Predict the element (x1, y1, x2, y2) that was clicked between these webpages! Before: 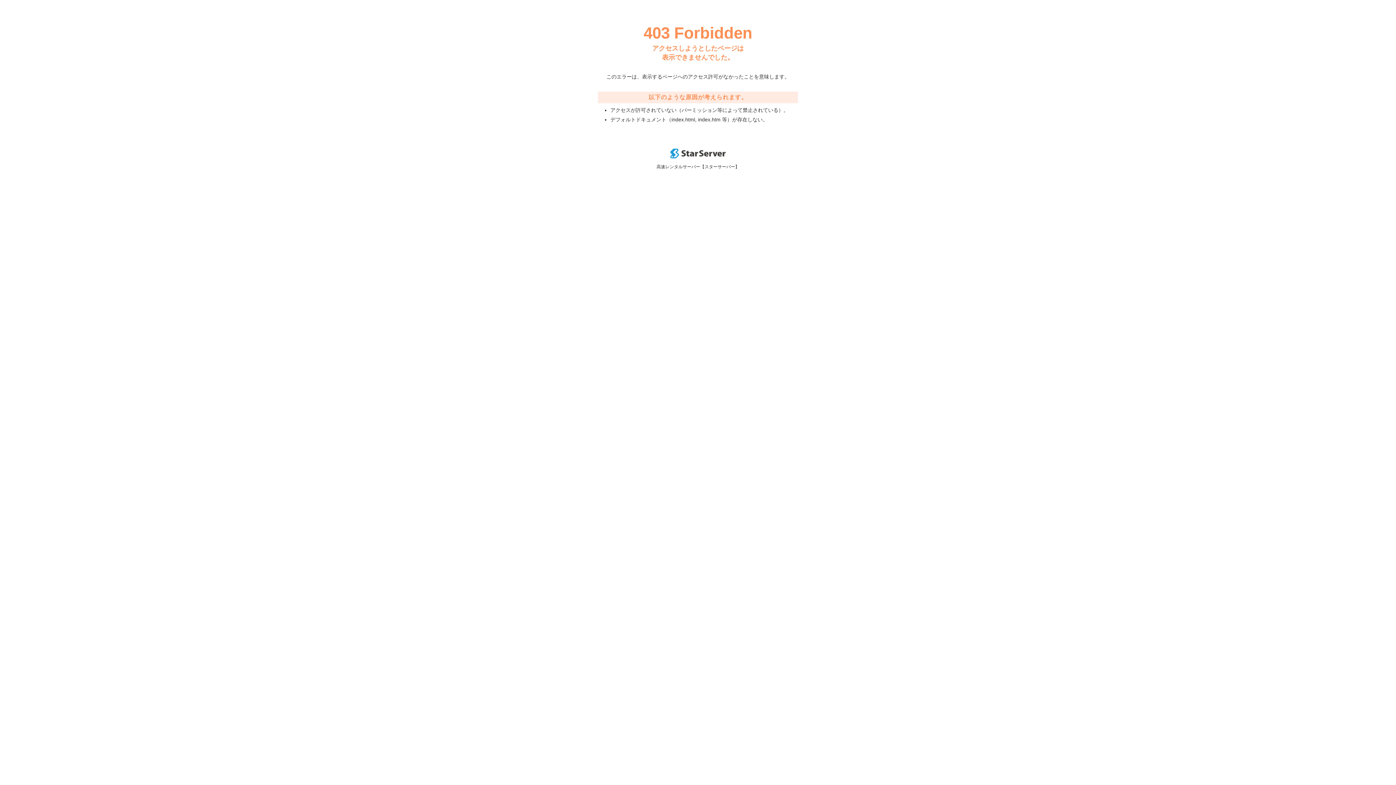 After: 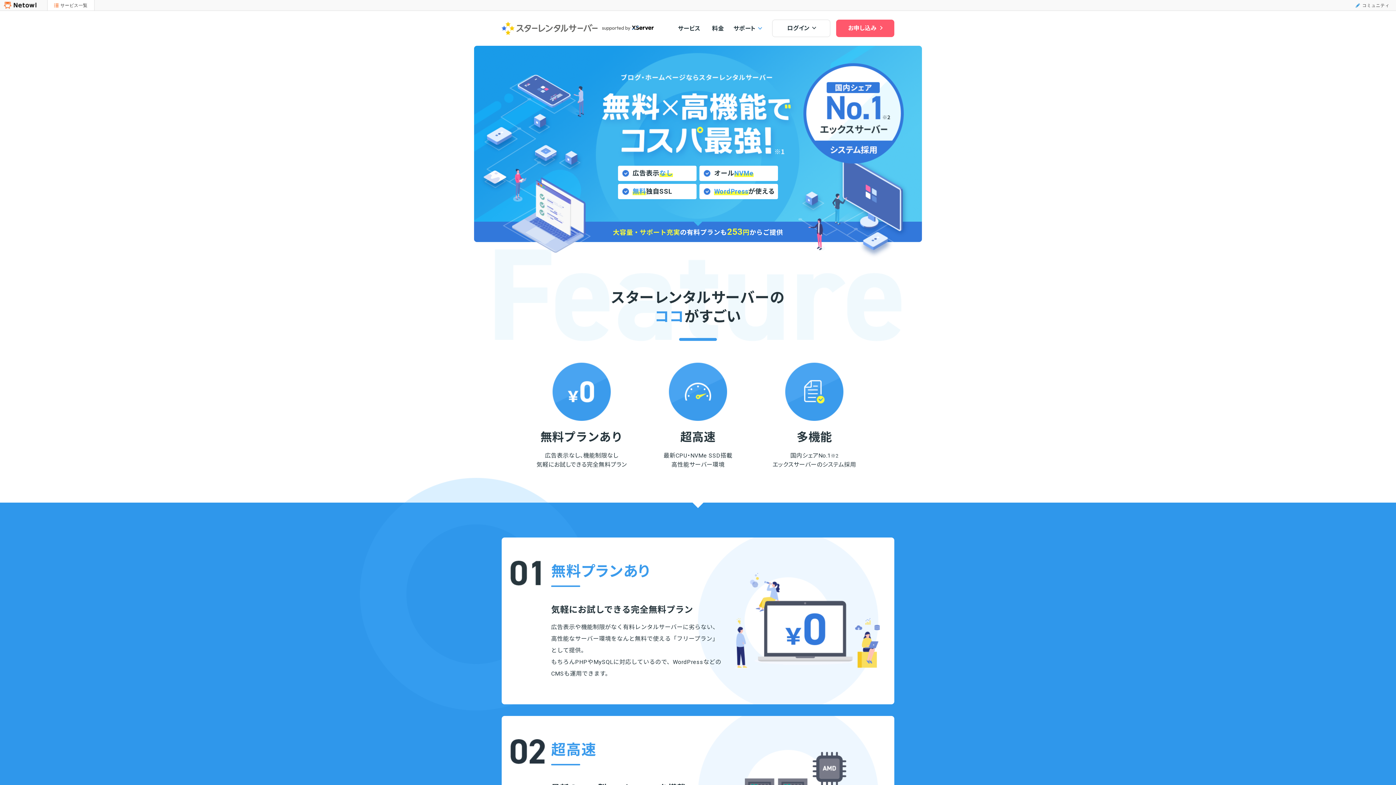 Action: bbox: (670, 153, 725, 159)